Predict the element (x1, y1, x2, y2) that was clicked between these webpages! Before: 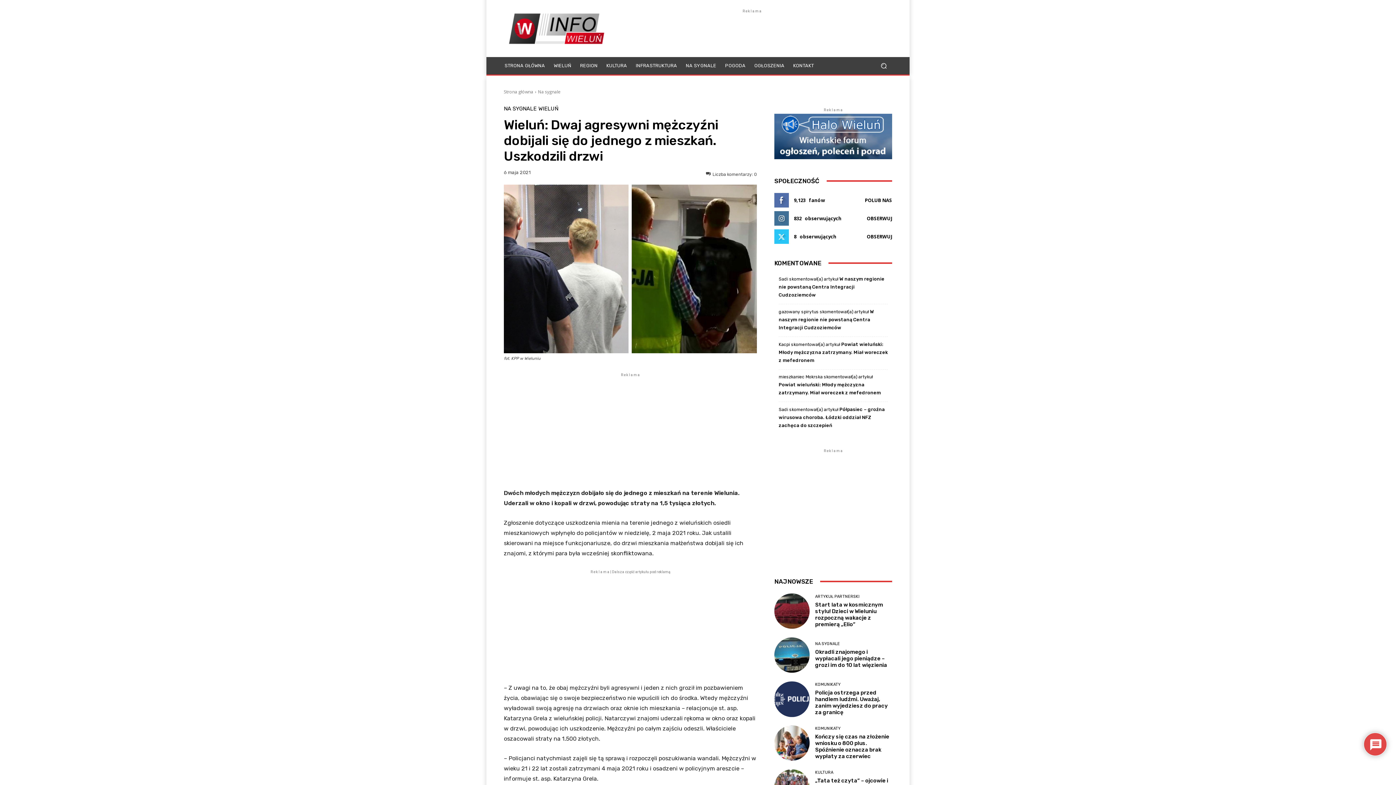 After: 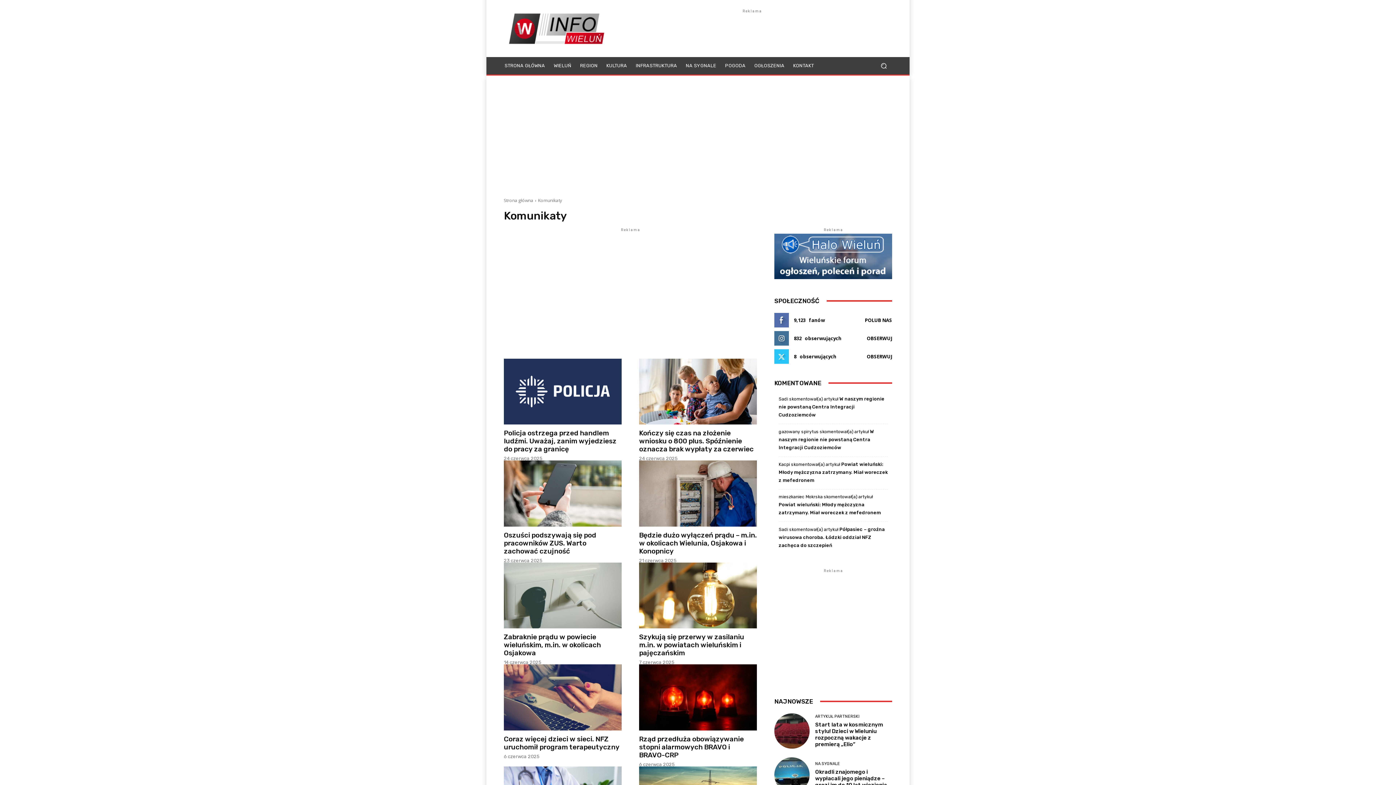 Action: label: KOMUNIKATY bbox: (815, 727, 840, 731)